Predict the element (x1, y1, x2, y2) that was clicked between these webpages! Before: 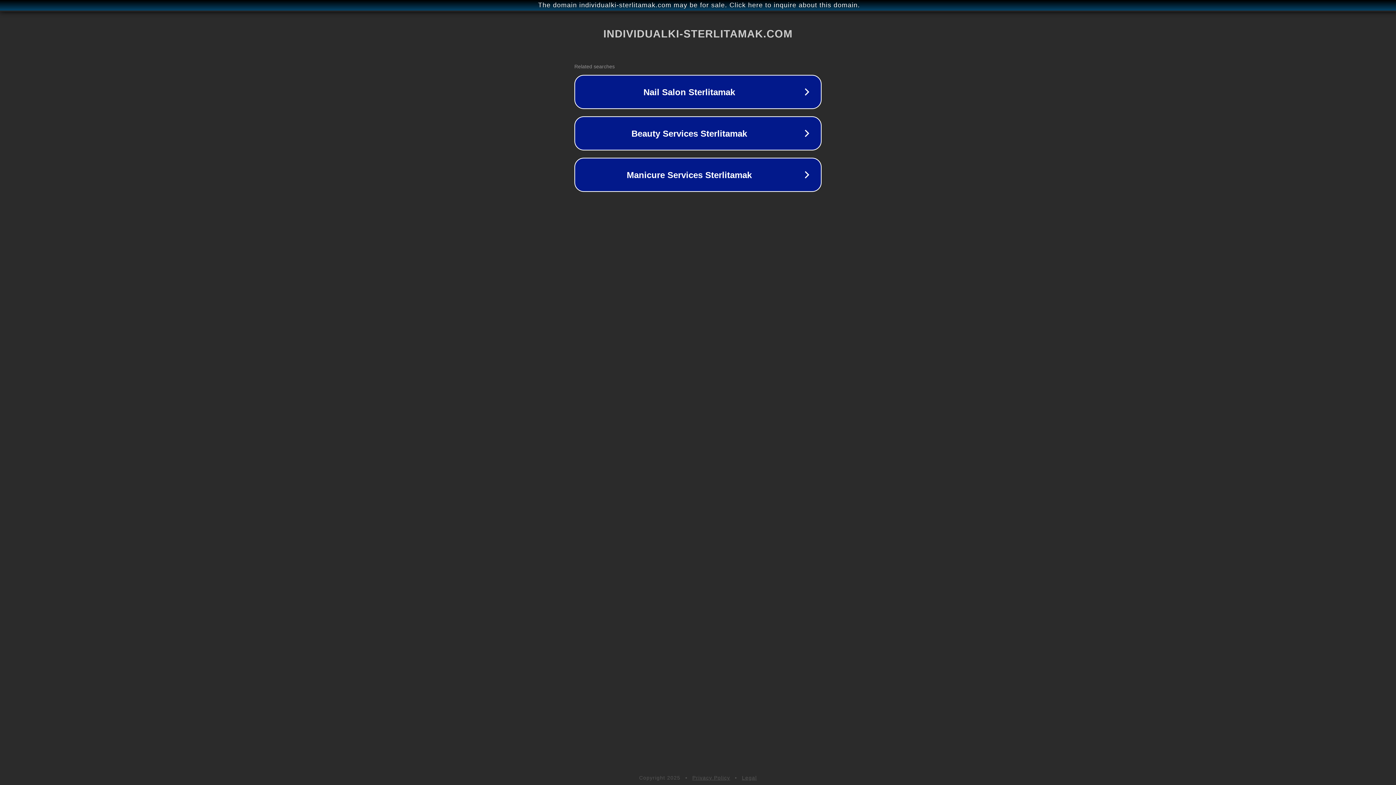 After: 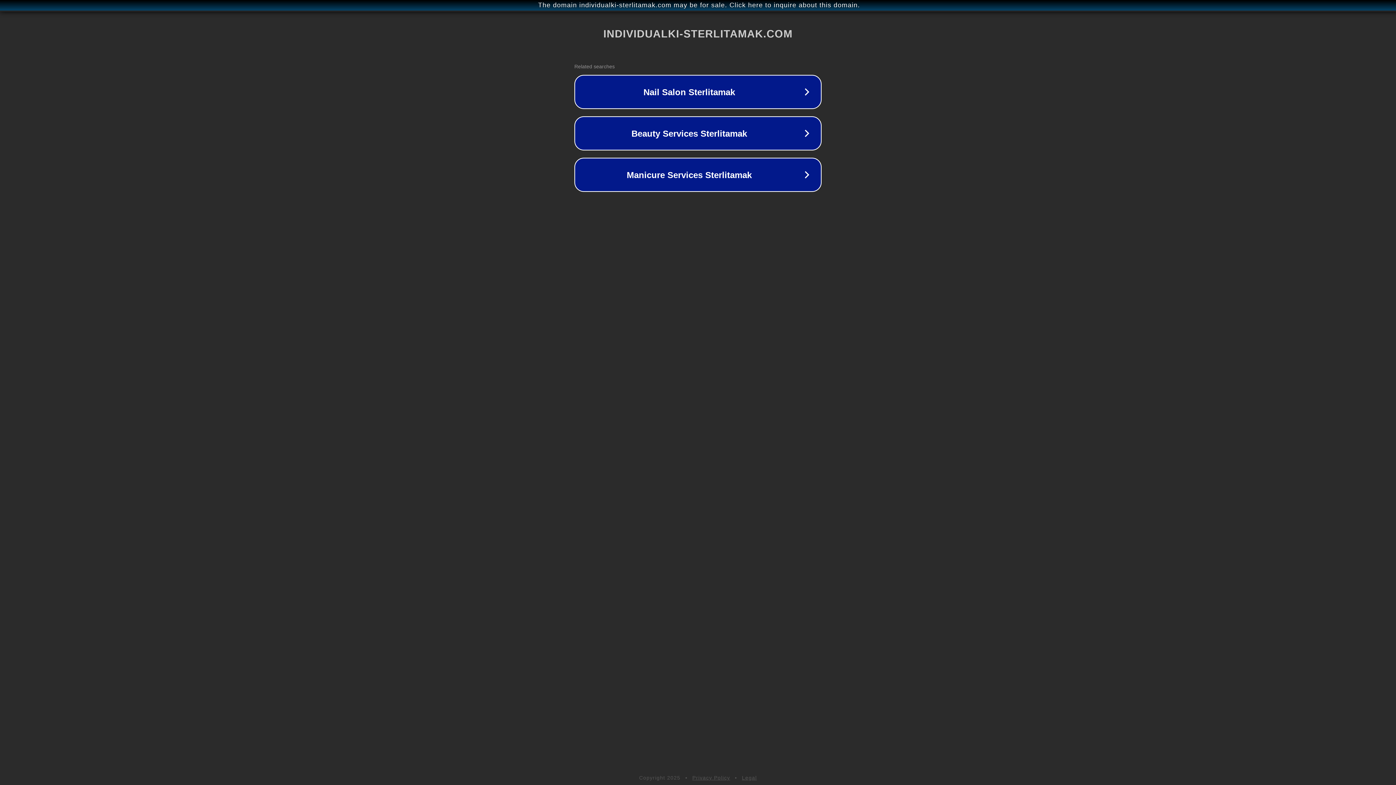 Action: label: Privacy Policy bbox: (692, 775, 730, 781)